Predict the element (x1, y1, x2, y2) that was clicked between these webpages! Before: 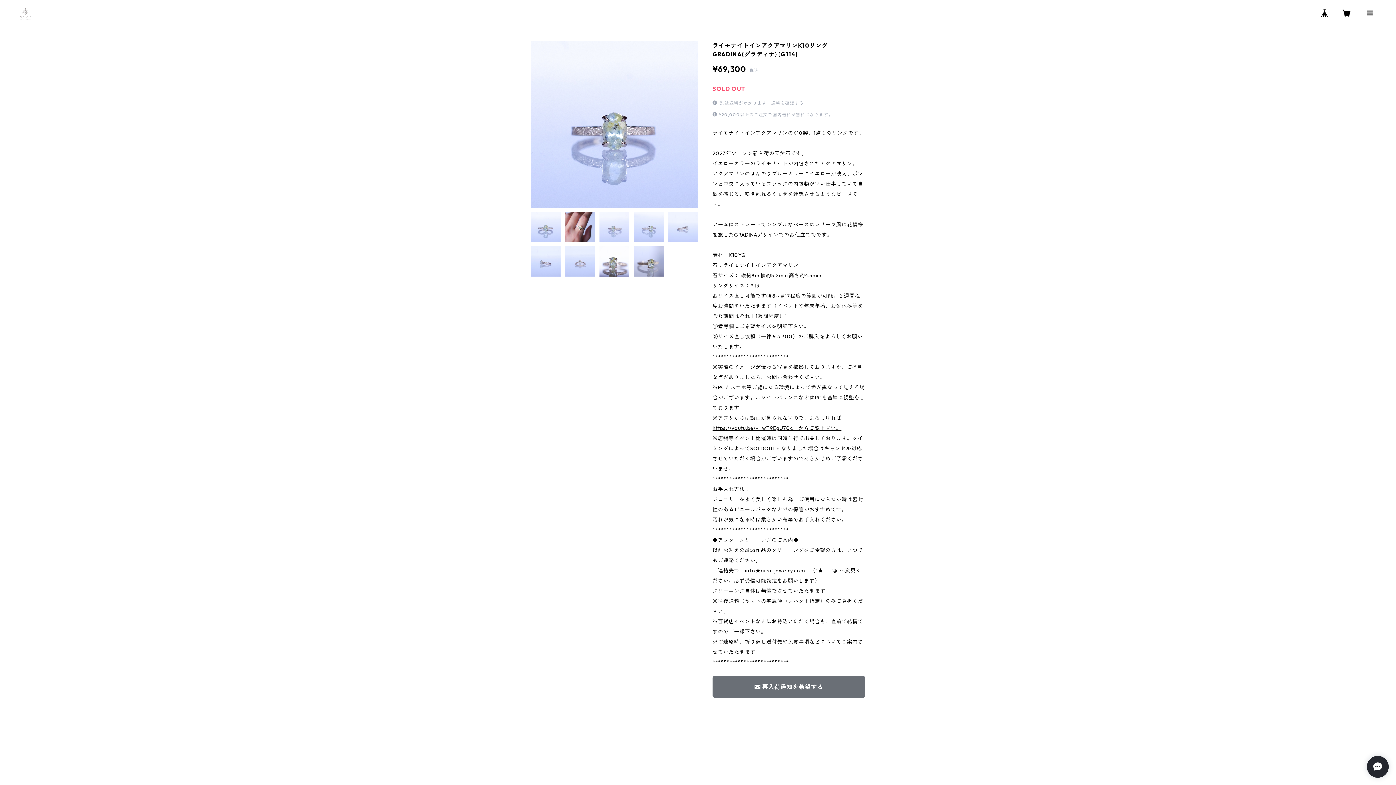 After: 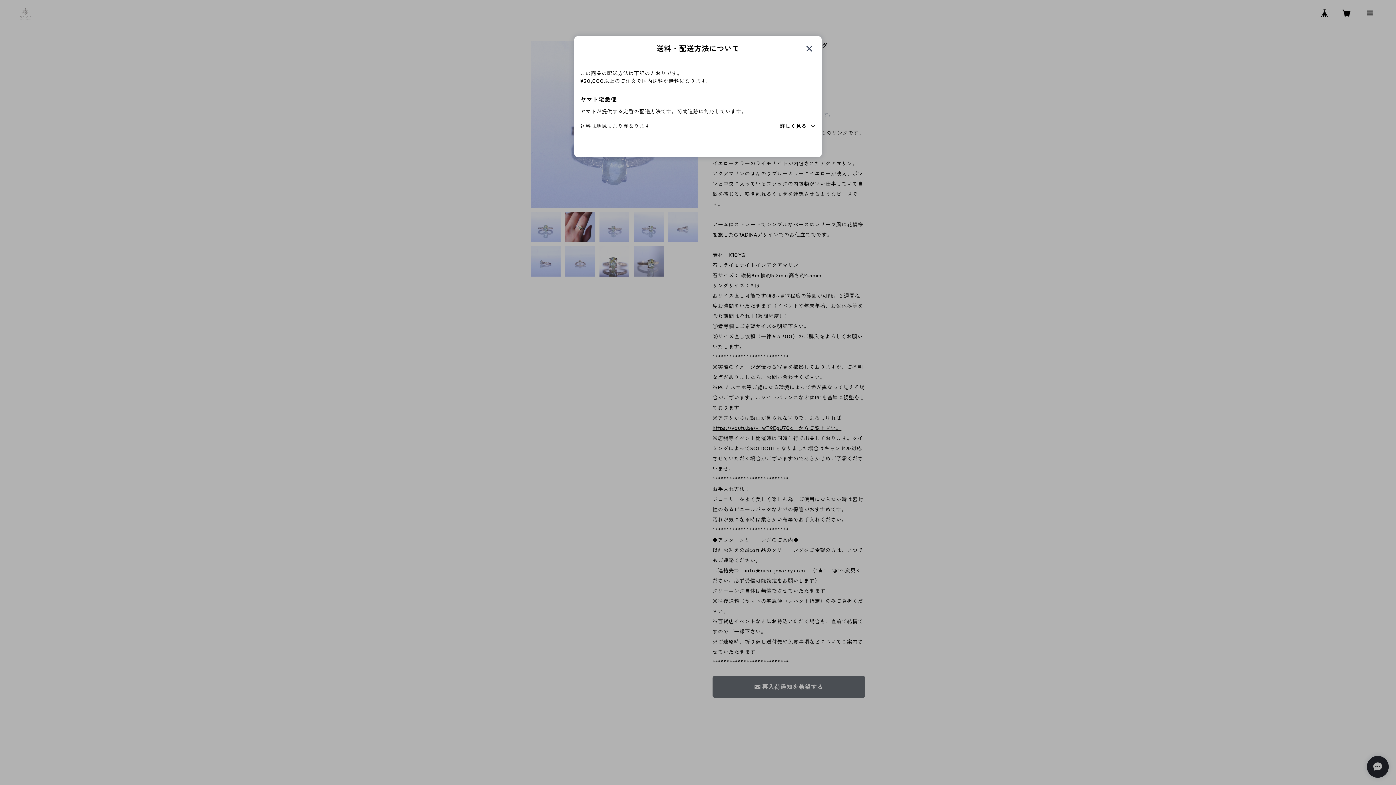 Action: bbox: (771, 100, 804, 105) label: 送料を確認する